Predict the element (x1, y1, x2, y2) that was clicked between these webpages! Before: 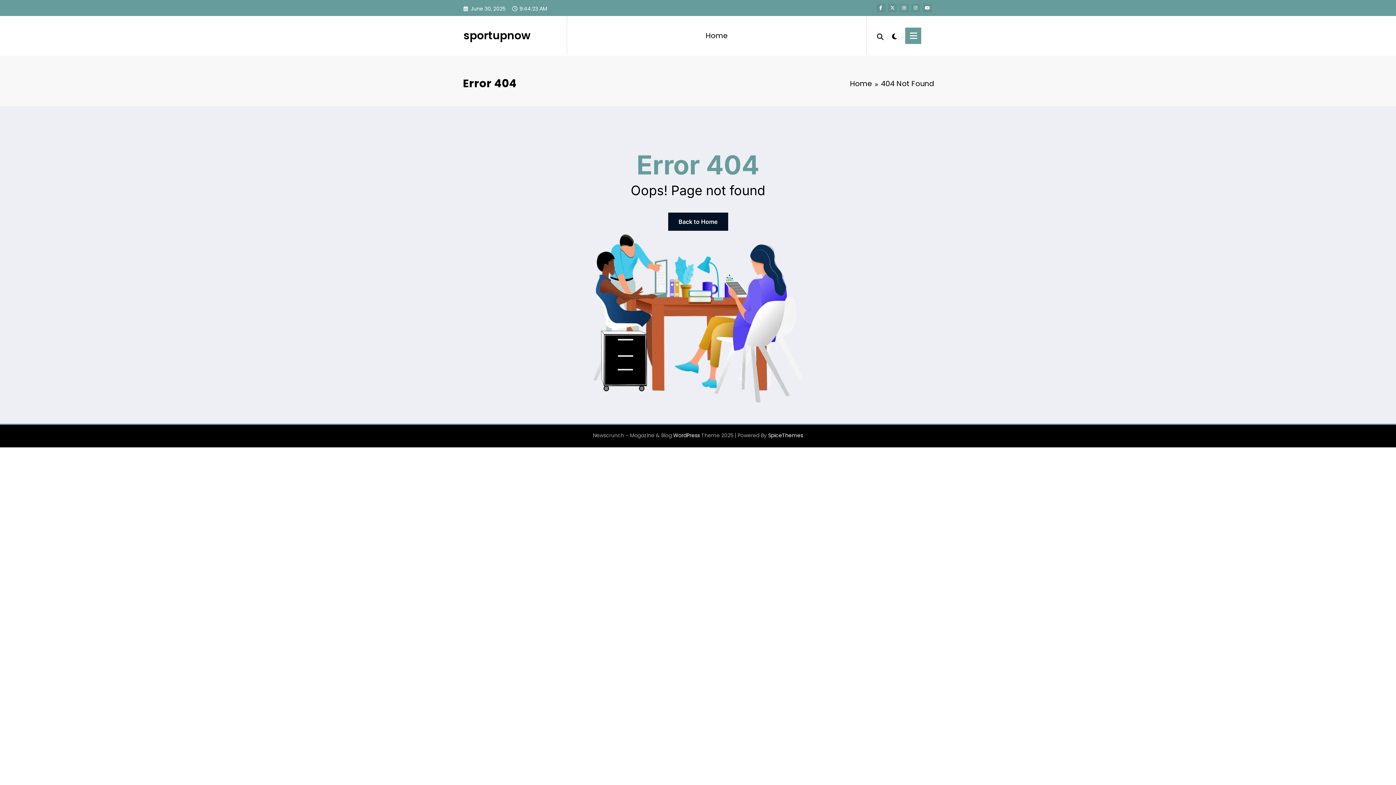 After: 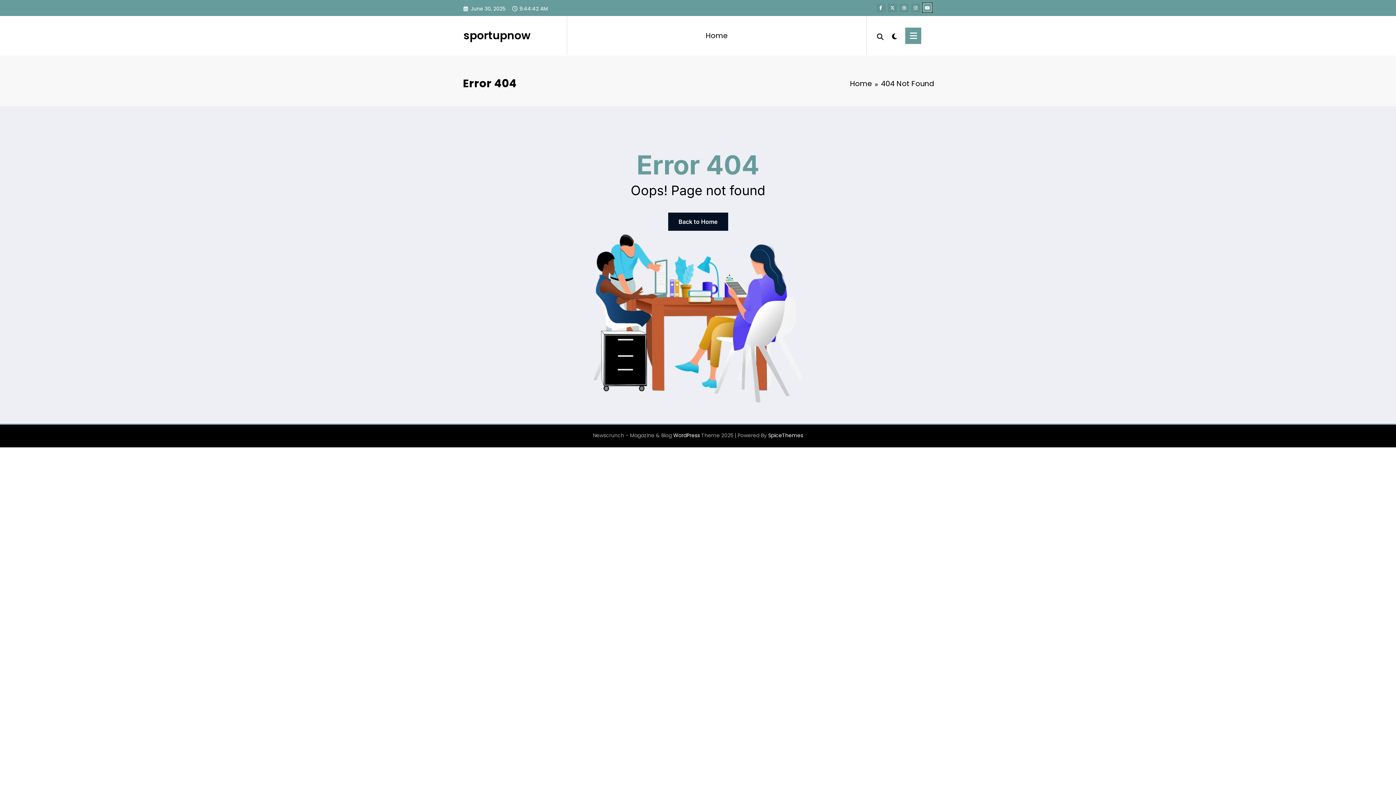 Action: bbox: (923, 3, 932, 12)